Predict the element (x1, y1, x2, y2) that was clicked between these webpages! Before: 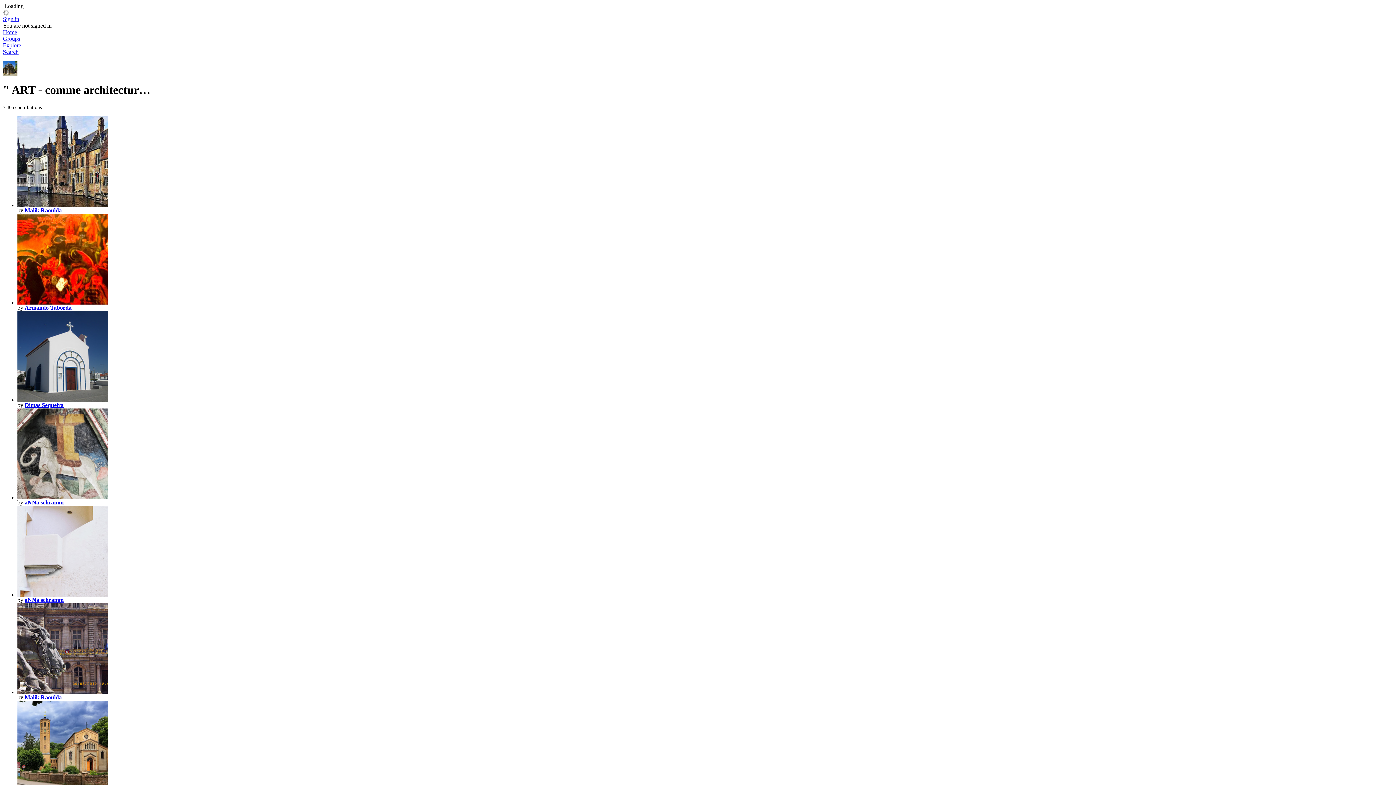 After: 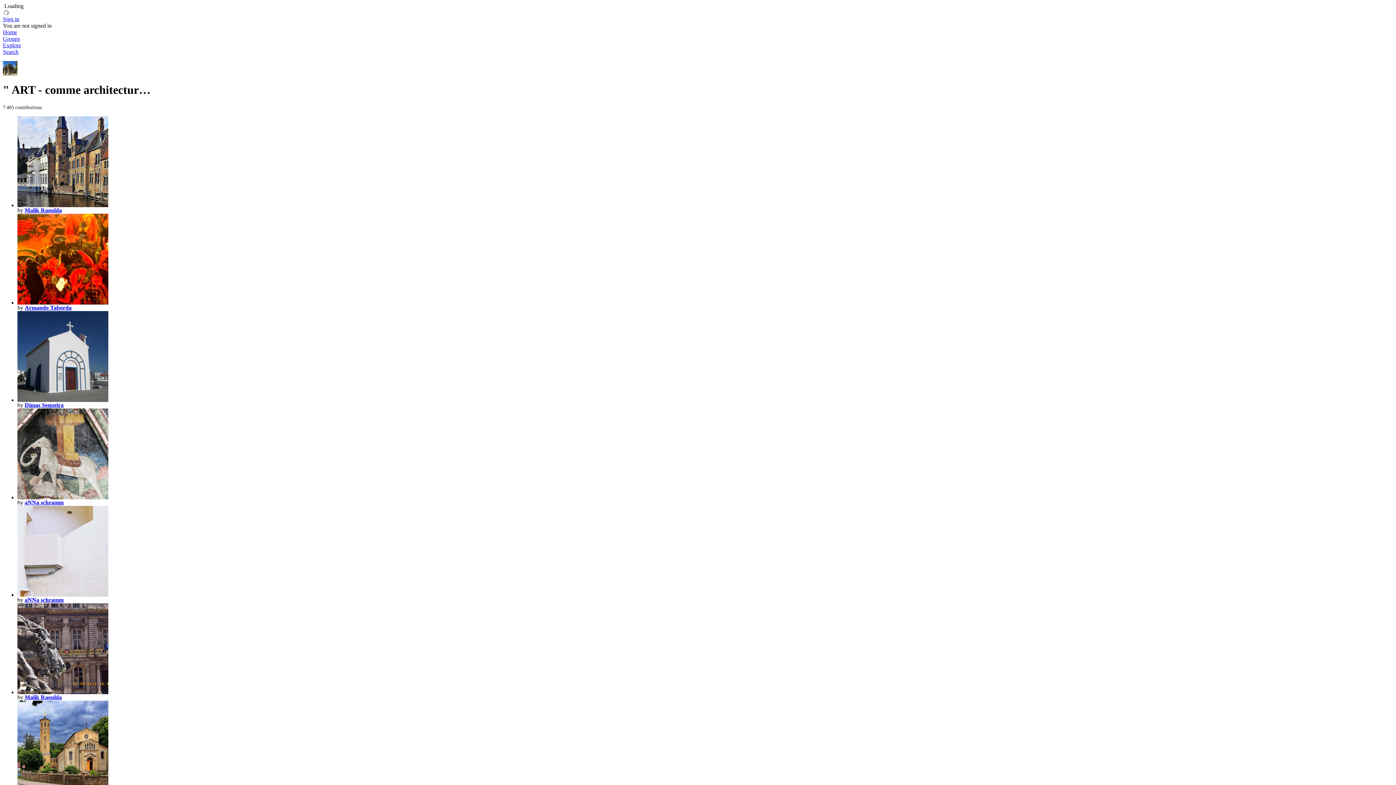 Action: bbox: (17, 299, 108, 305)